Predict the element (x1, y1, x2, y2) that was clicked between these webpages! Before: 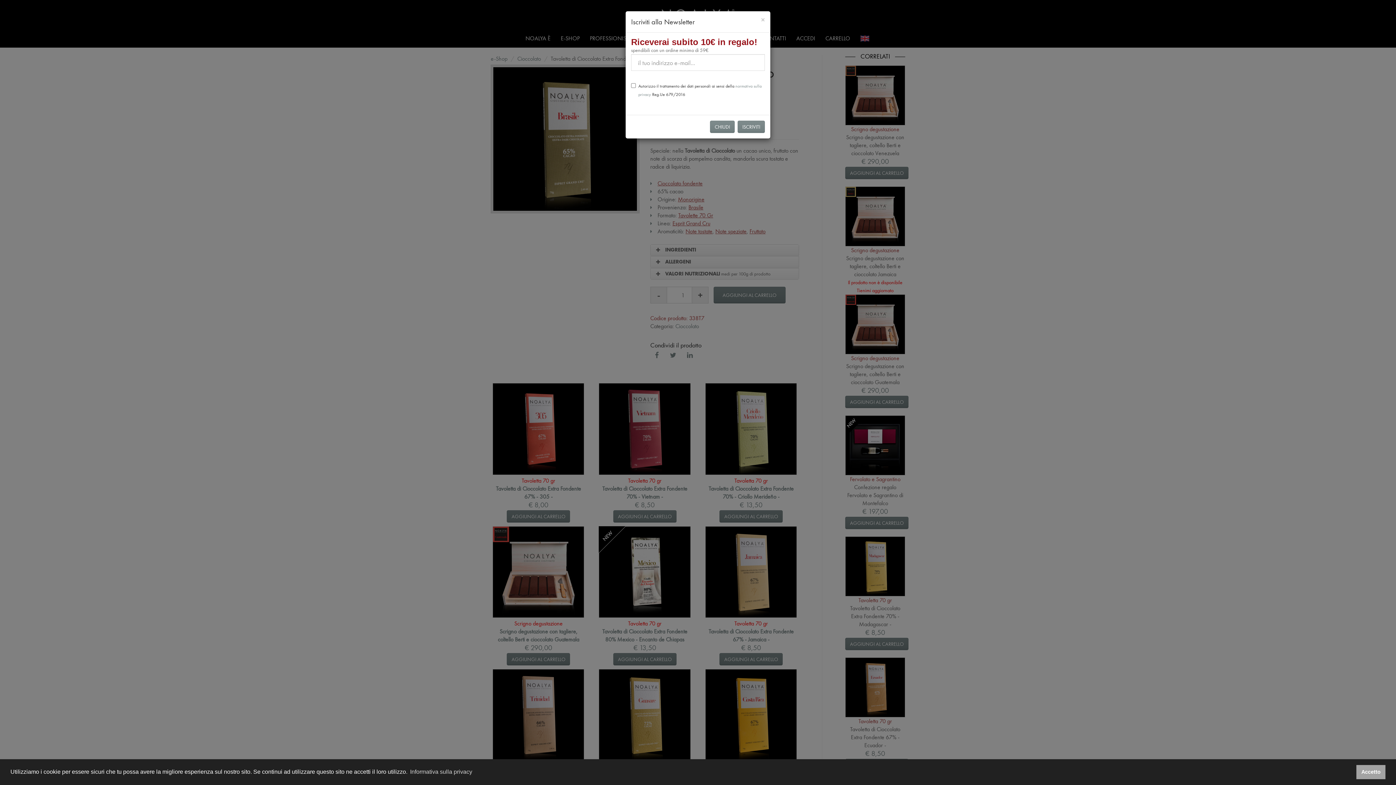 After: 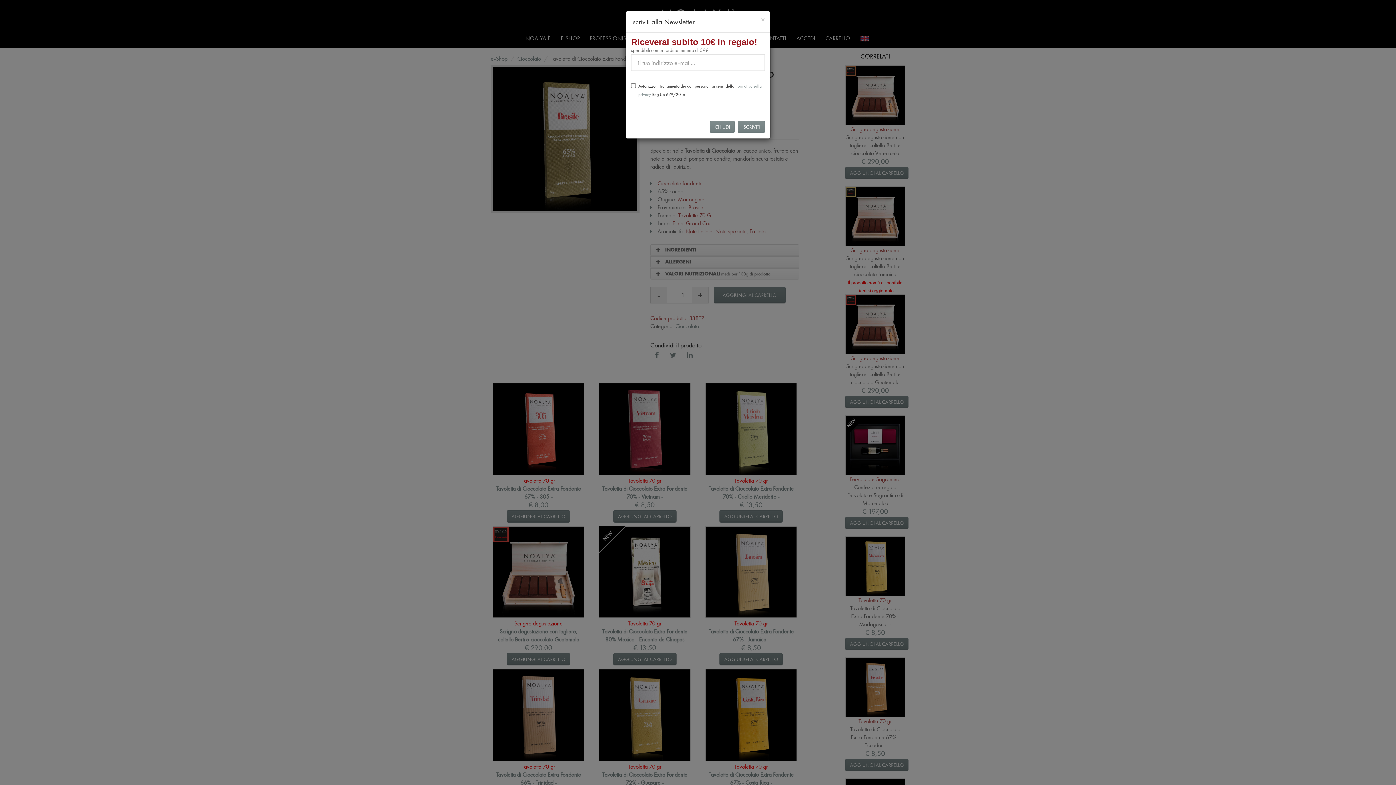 Action: label: dismiss cookie message bbox: (1356, 765, 1385, 779)